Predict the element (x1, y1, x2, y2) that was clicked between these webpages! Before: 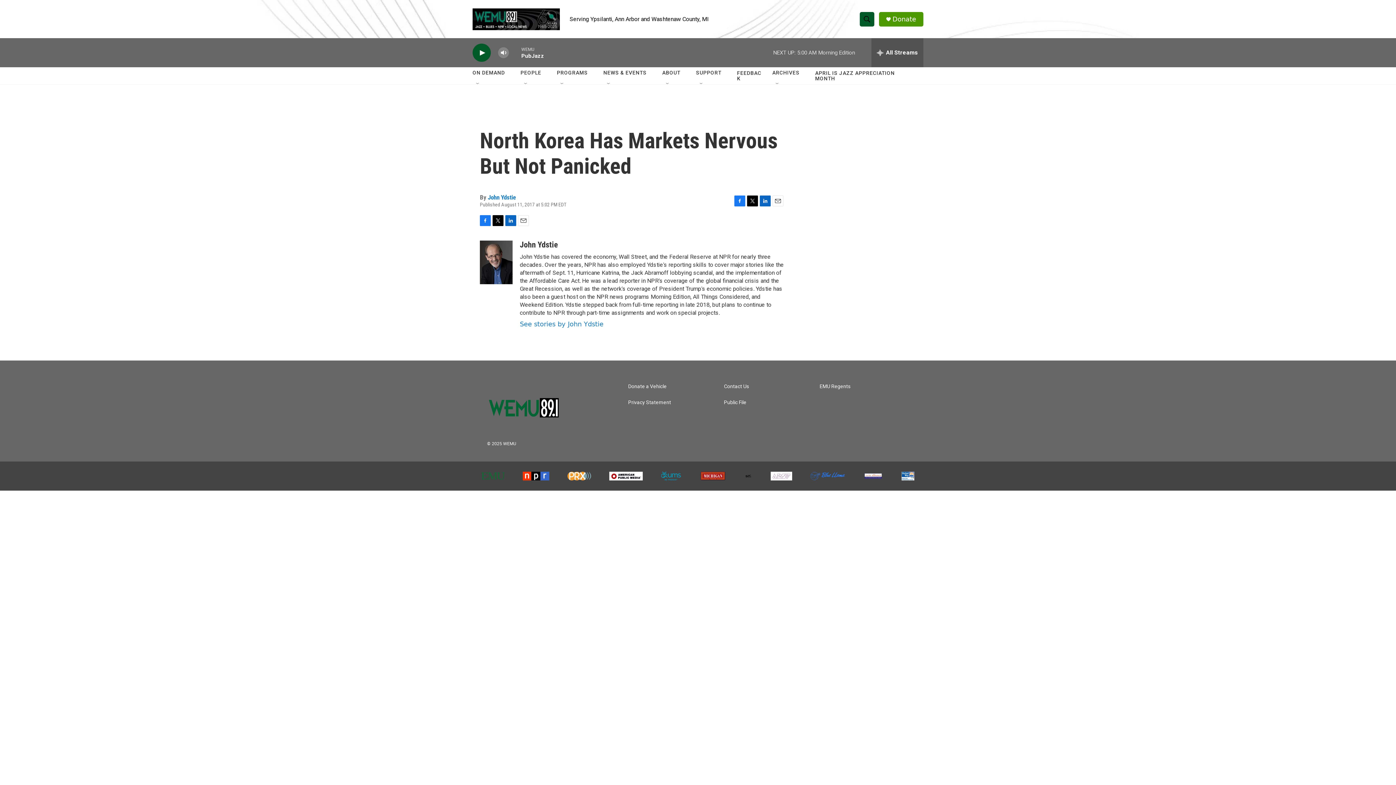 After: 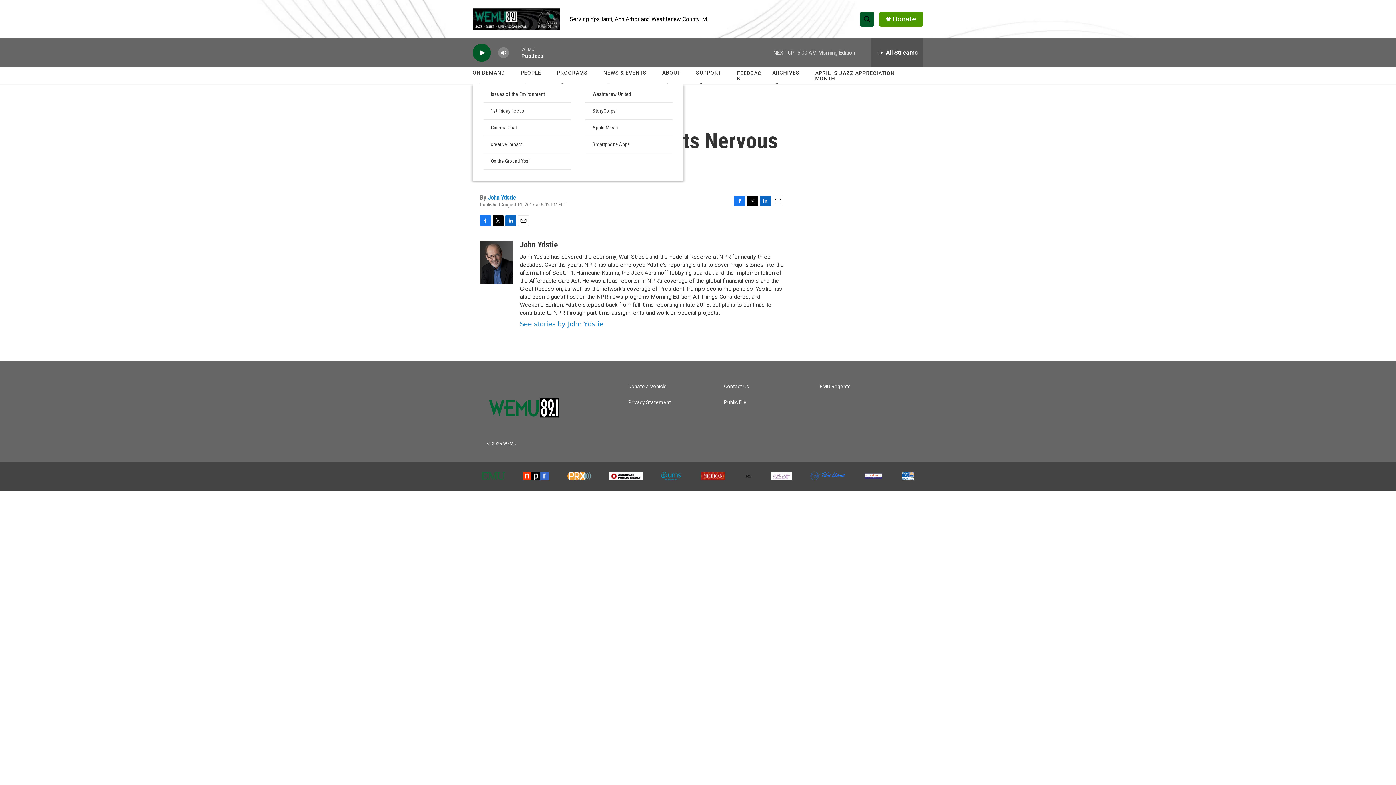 Action: label: Open Sub Navigation bbox: (475, 81, 481, 87)